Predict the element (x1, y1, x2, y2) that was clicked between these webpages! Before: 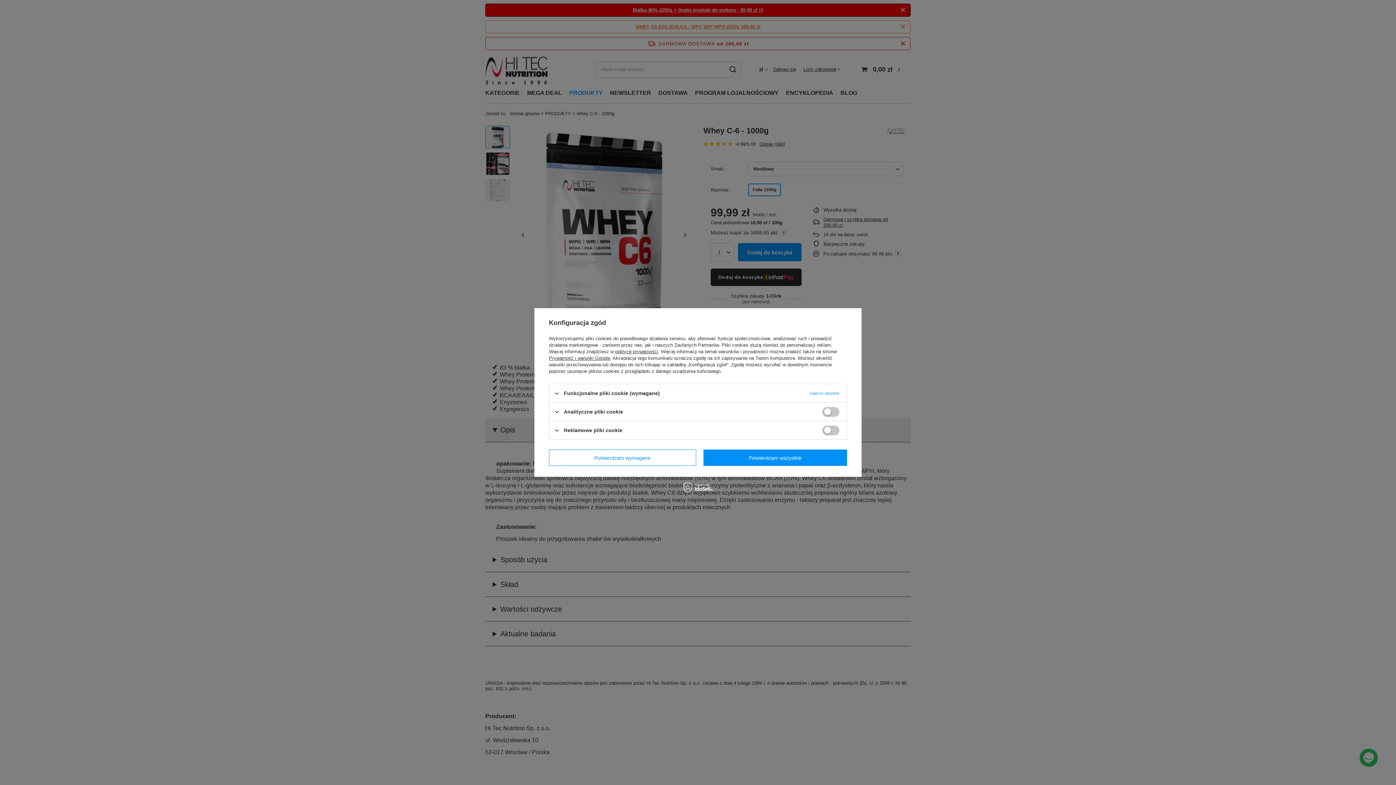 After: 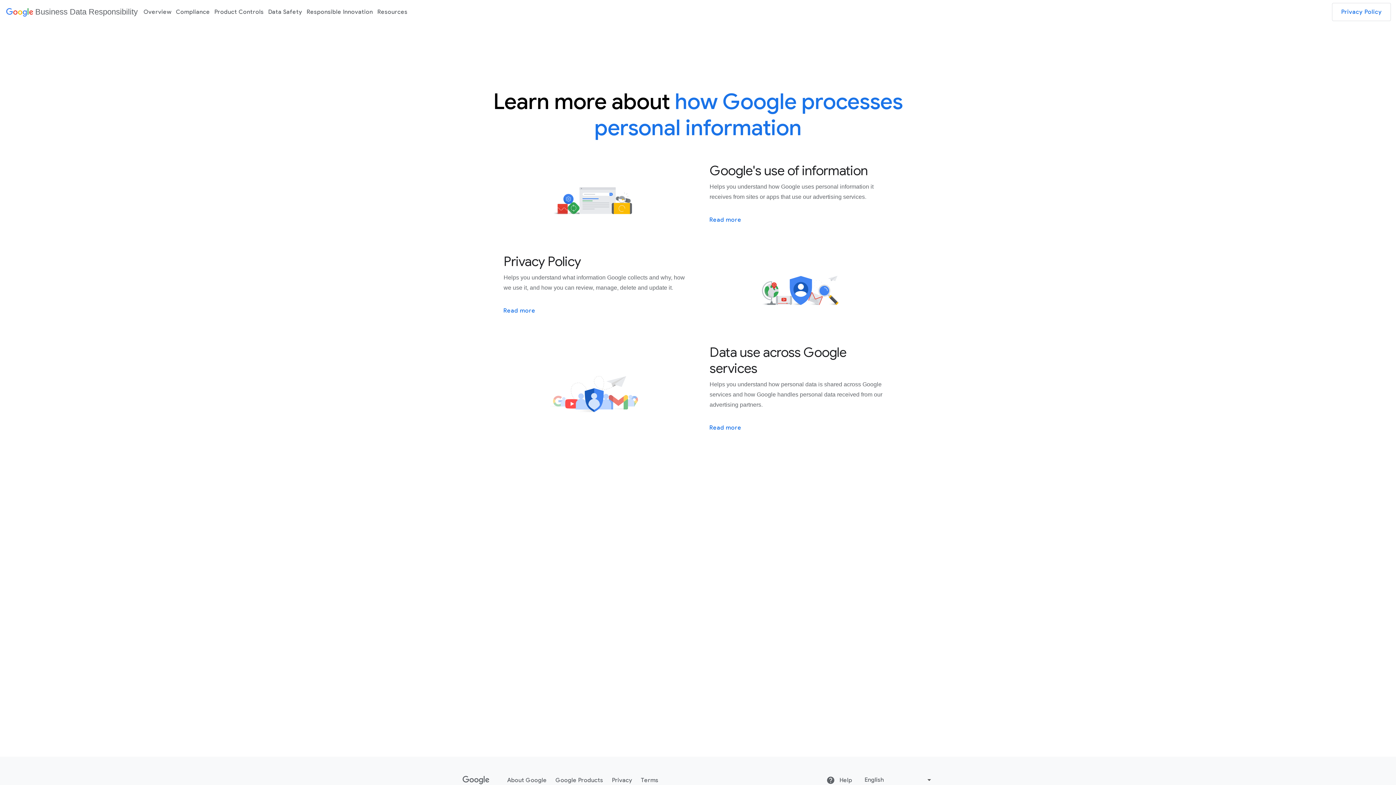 Action: label: Prywatność i warunki Google bbox: (549, 355, 610, 361)